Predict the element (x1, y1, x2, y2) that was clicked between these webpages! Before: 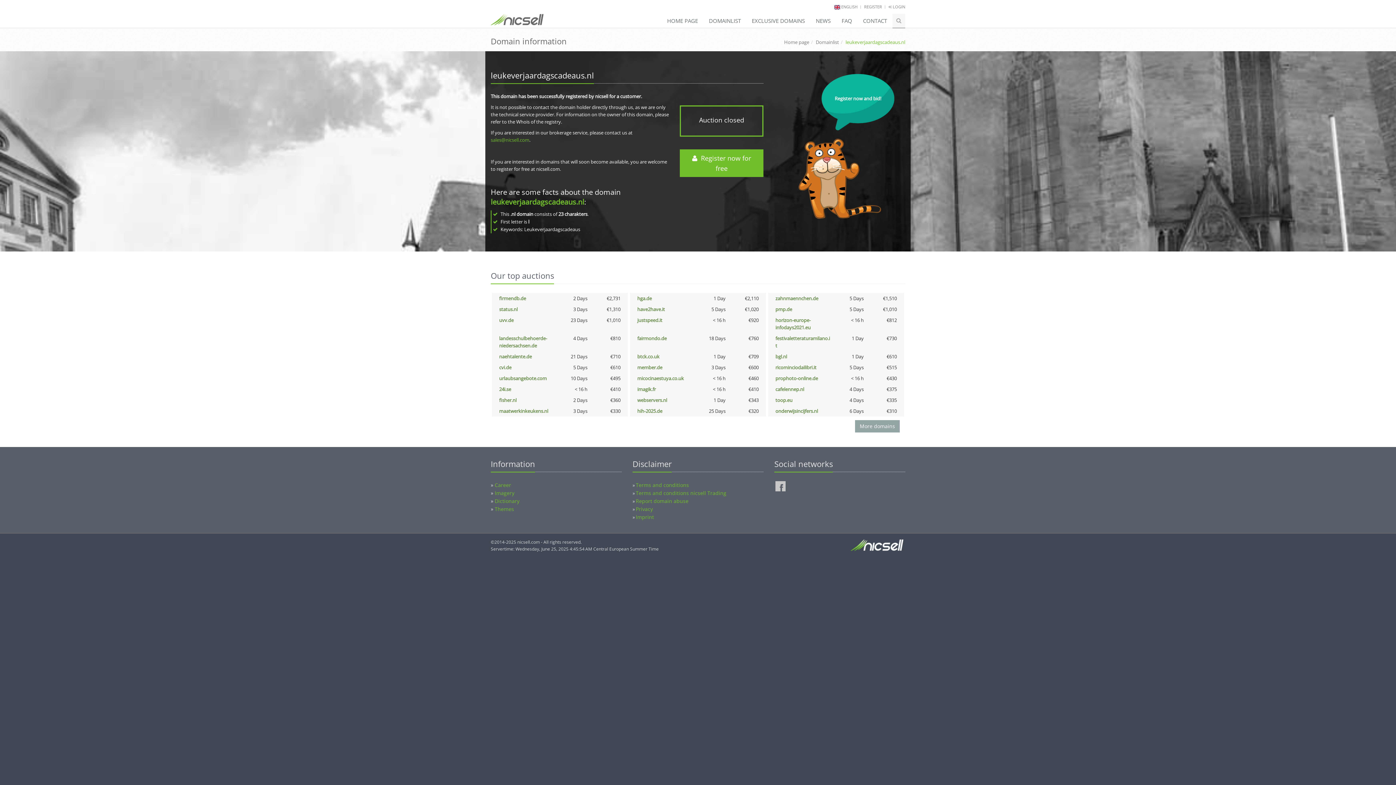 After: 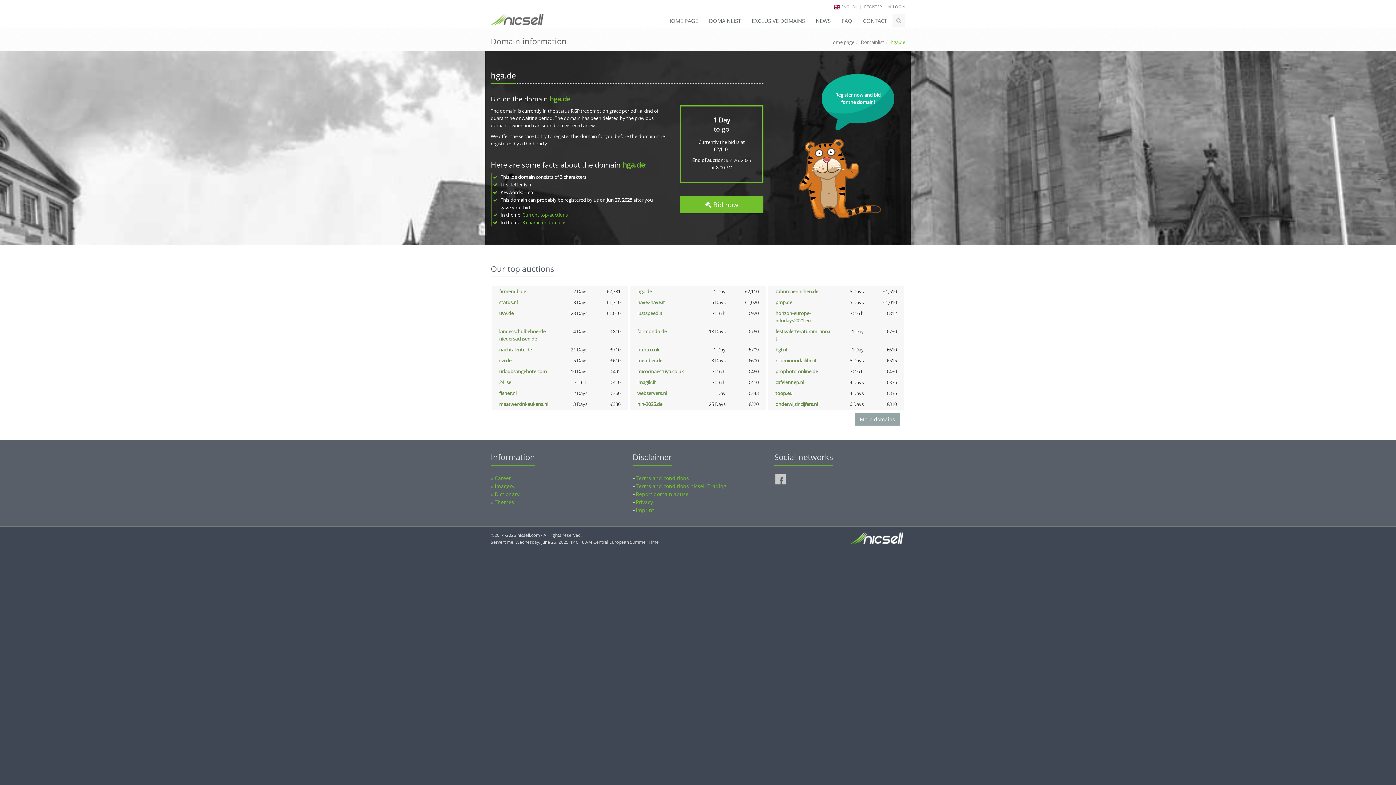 Action: label: hga.de bbox: (637, 295, 652, 301)